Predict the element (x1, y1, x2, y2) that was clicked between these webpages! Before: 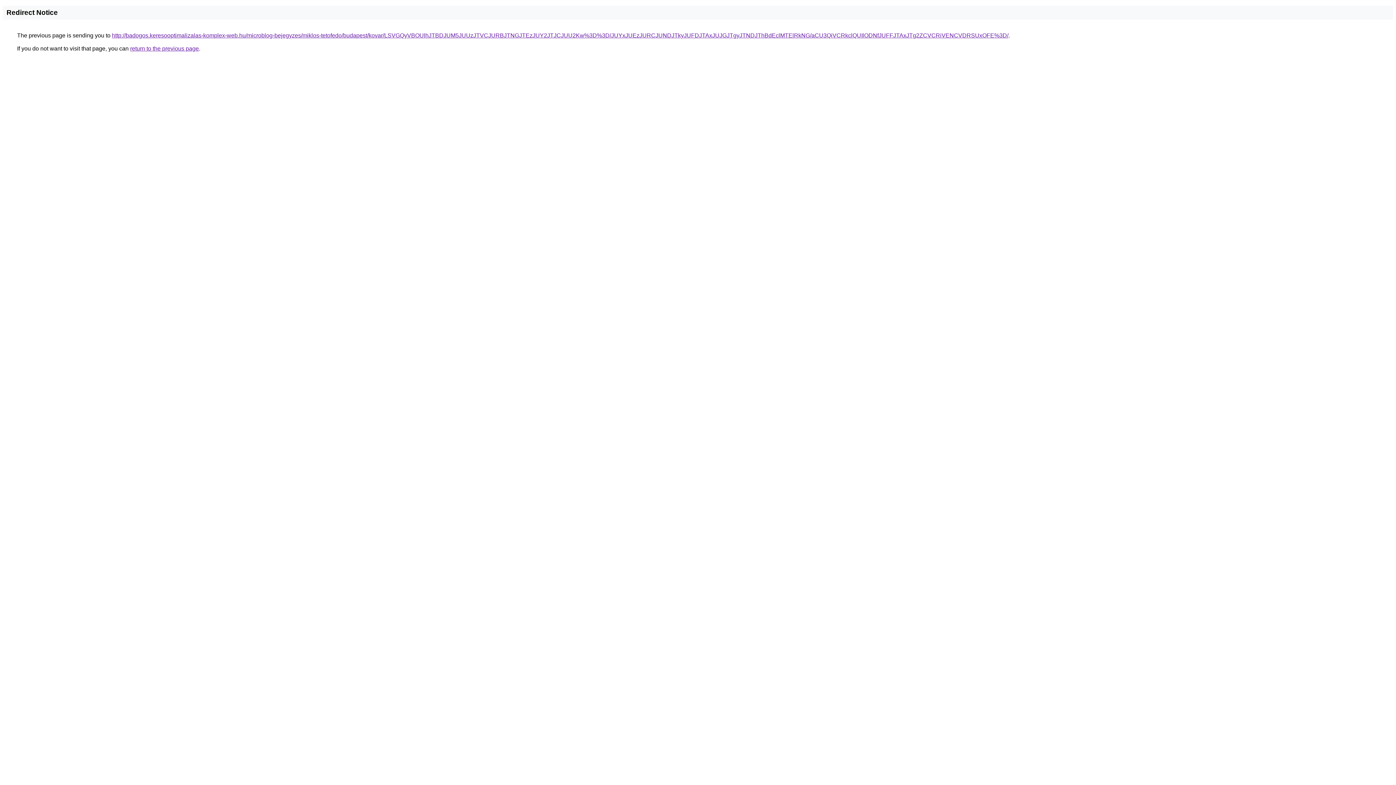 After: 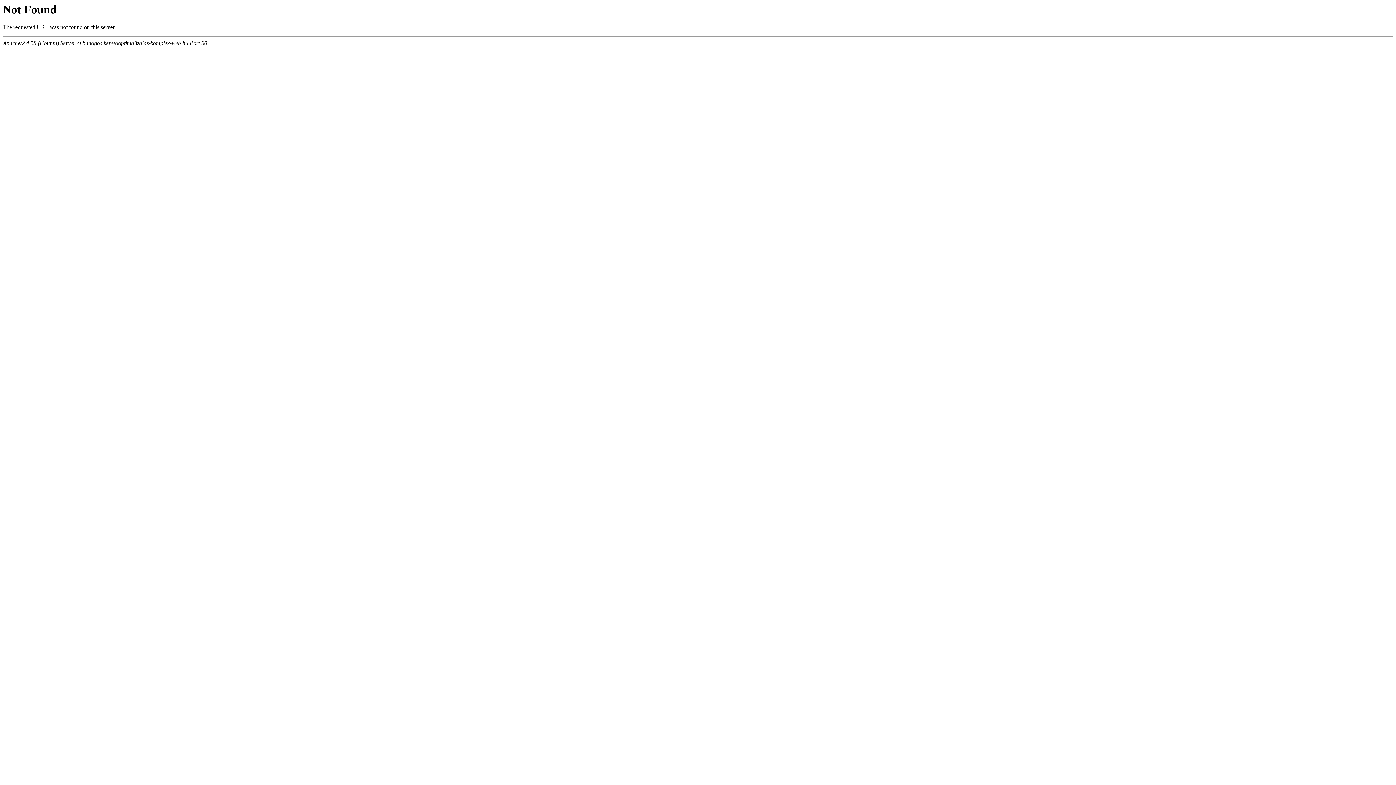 Action: bbox: (112, 32, 1008, 38) label: http://badogos.keresooptimalizalas-komplex-web.hu/microblog-bejegyzes/miklos-tetofedo/budapest/kovar/LSVGQyVBOUlhJTBDJUM5JUUzJTVCJURBJTNGJTEzJUY2JTJCJUU2Kw%3D%3D/JUYxJUEzJURCJUNDJTkyJUFDJTAxJUJGJTgyJTNDJThBdEclMTElRkNG/aCU3QiVCRkclQUIlODNfJUFFJTAxJTg2ZCVCRiVENCVDRSUxOFE%3D/